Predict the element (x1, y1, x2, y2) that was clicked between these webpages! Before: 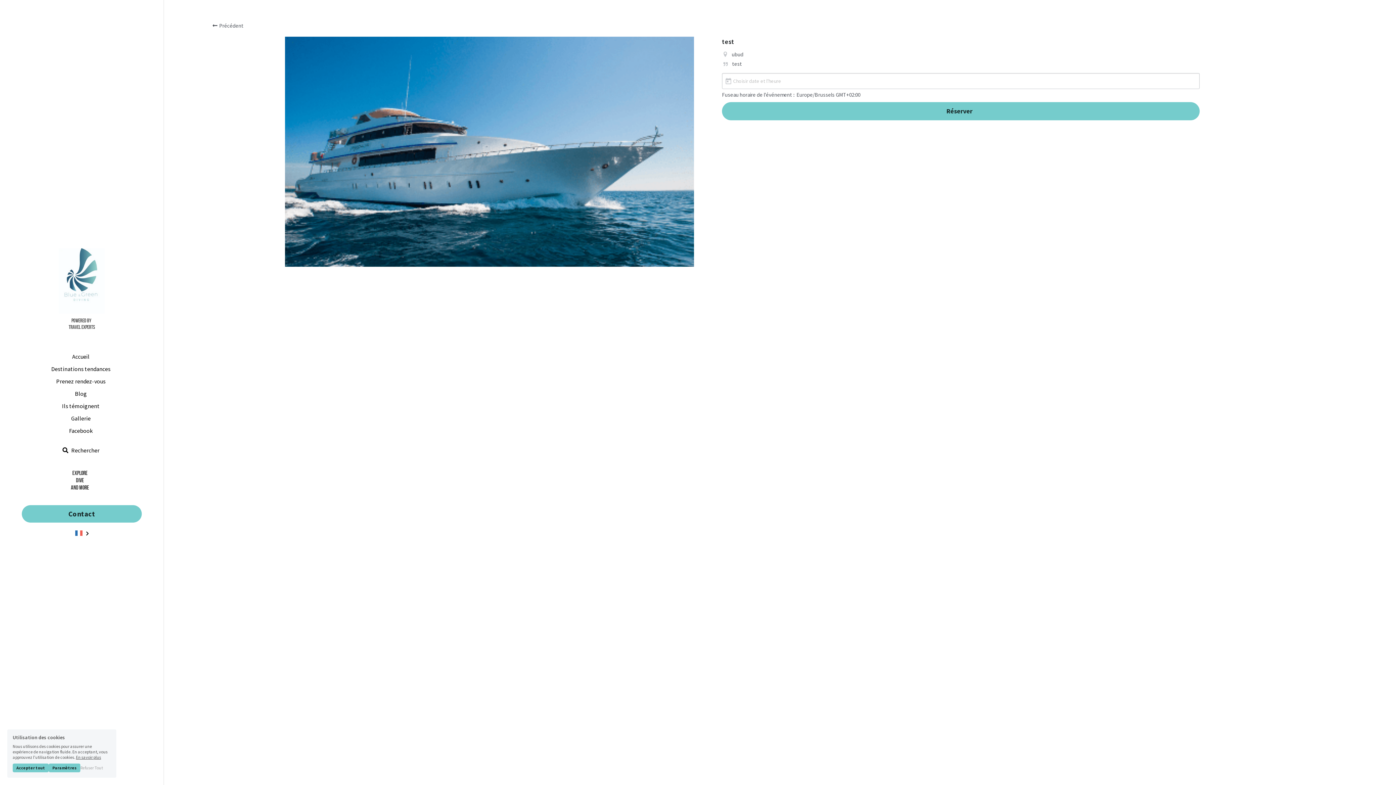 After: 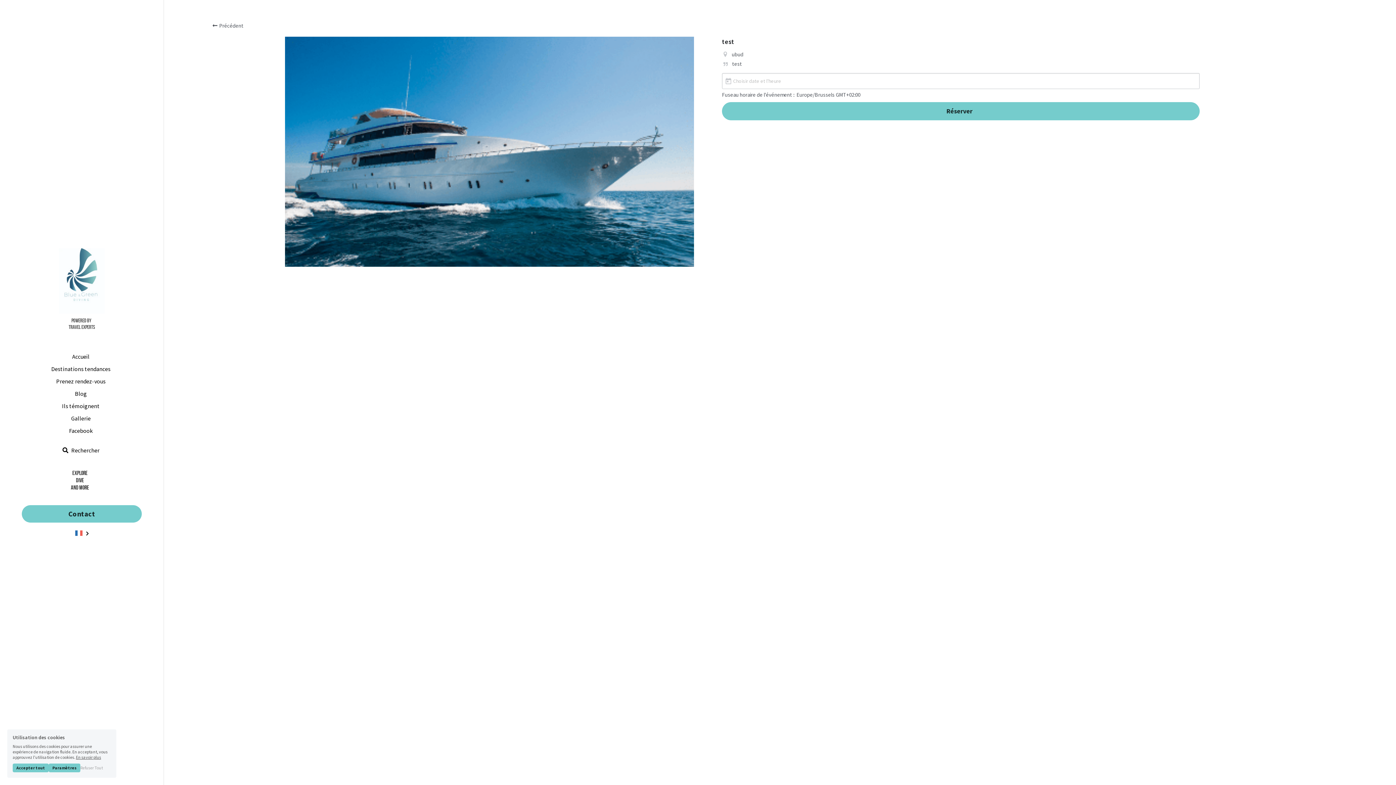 Action: bbox: (69, 428, 92, 434) label: Facebook